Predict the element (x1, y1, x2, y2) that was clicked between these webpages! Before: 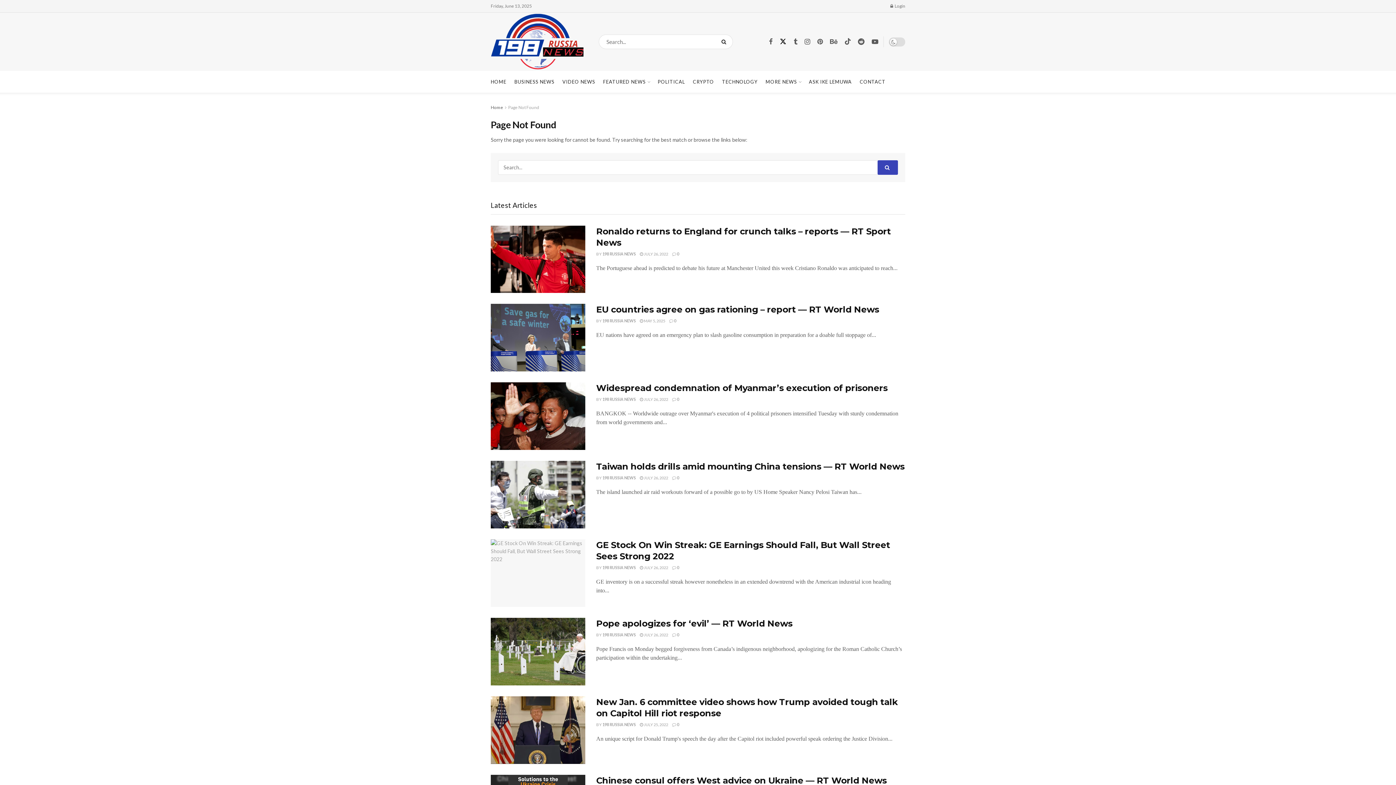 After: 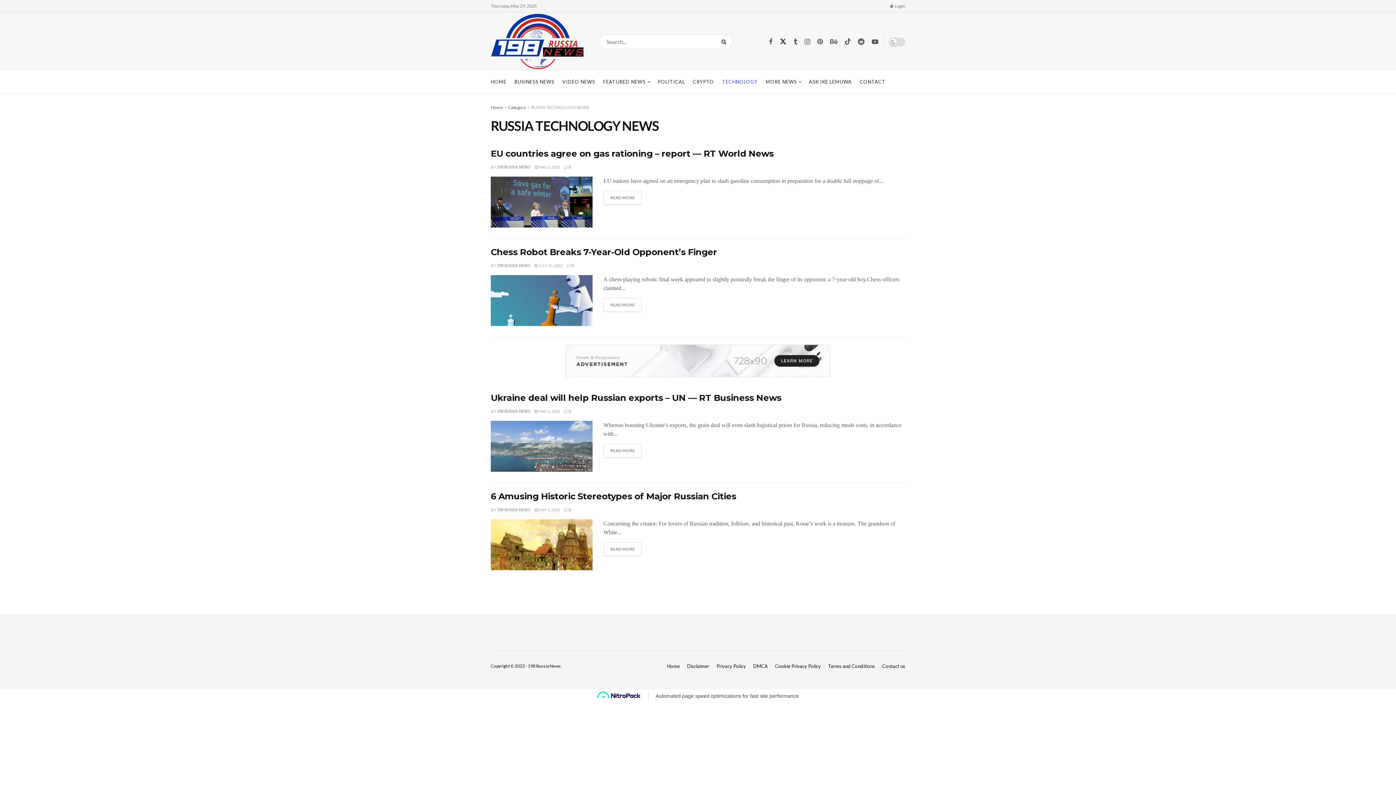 Action: bbox: (722, 70, 757, 92) label: TECHNOLOGY